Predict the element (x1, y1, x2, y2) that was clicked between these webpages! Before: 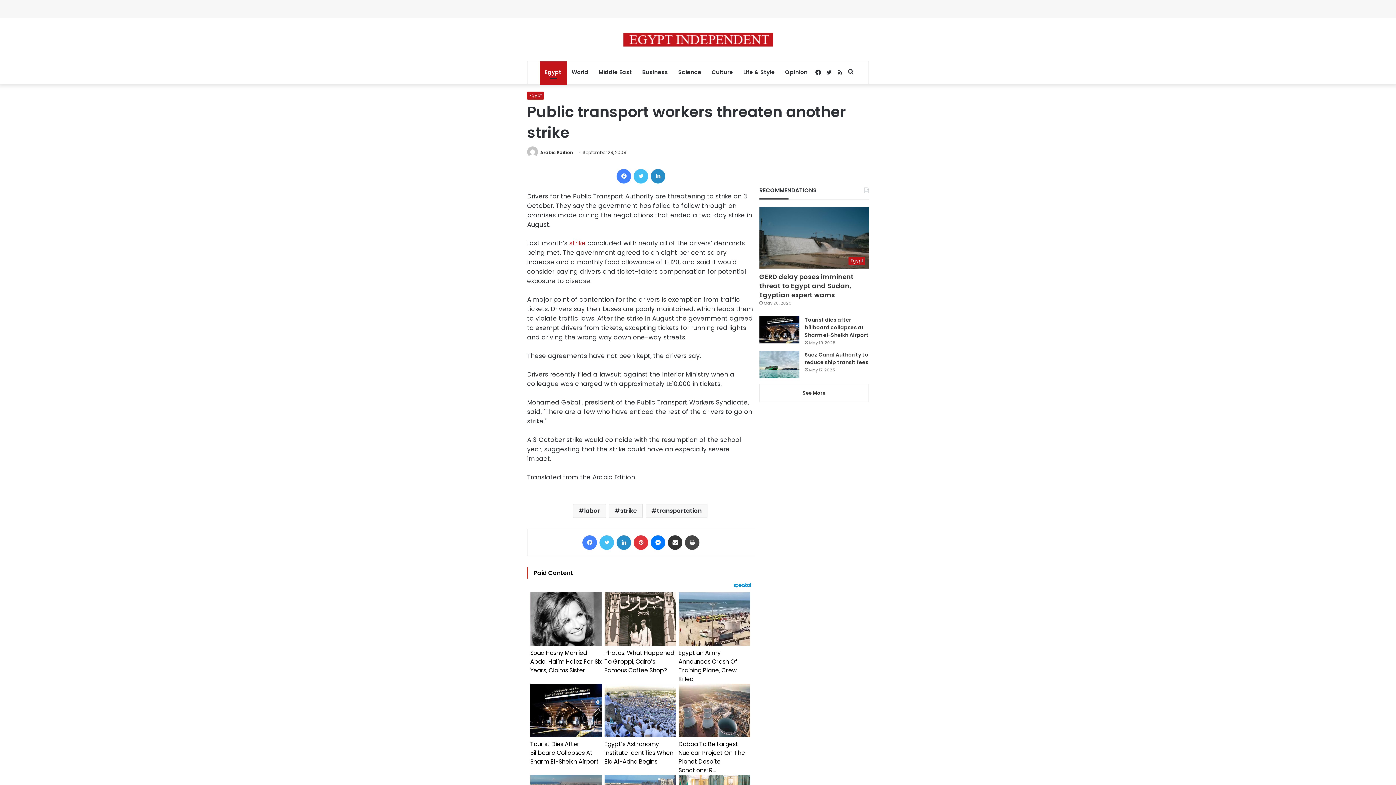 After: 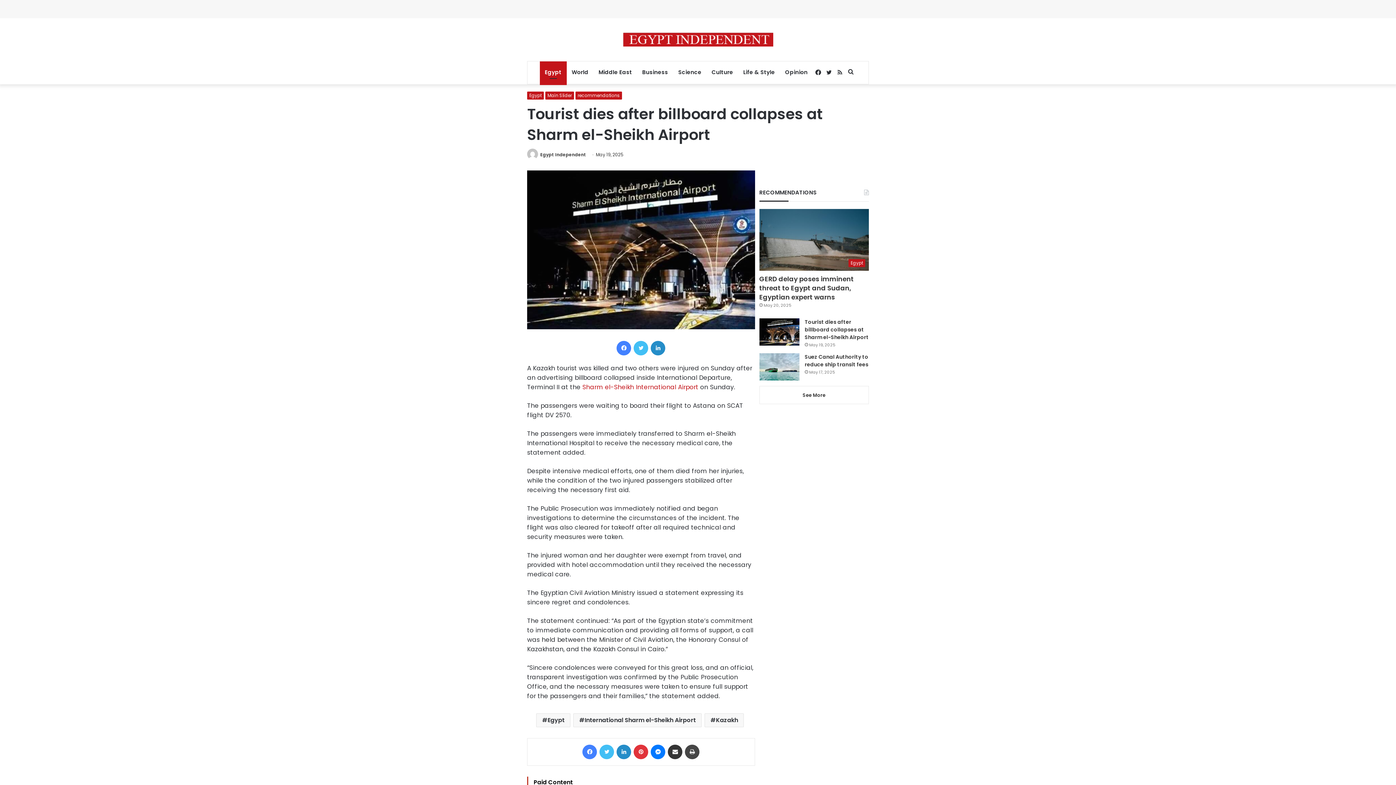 Action: label: Tourist Dies After Billboard Collapses At Sharm El-Sheikh Airport bbox: (530, 740, 602, 766)